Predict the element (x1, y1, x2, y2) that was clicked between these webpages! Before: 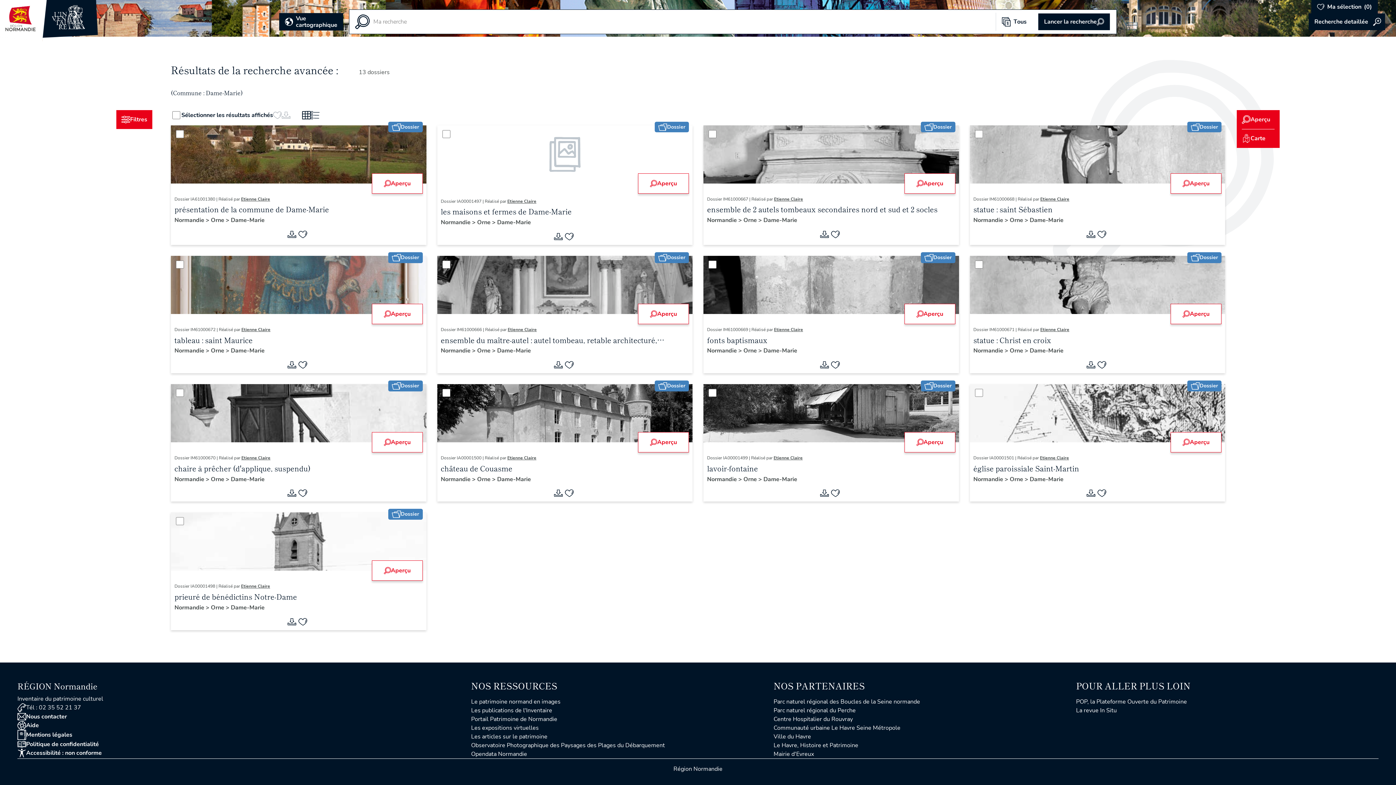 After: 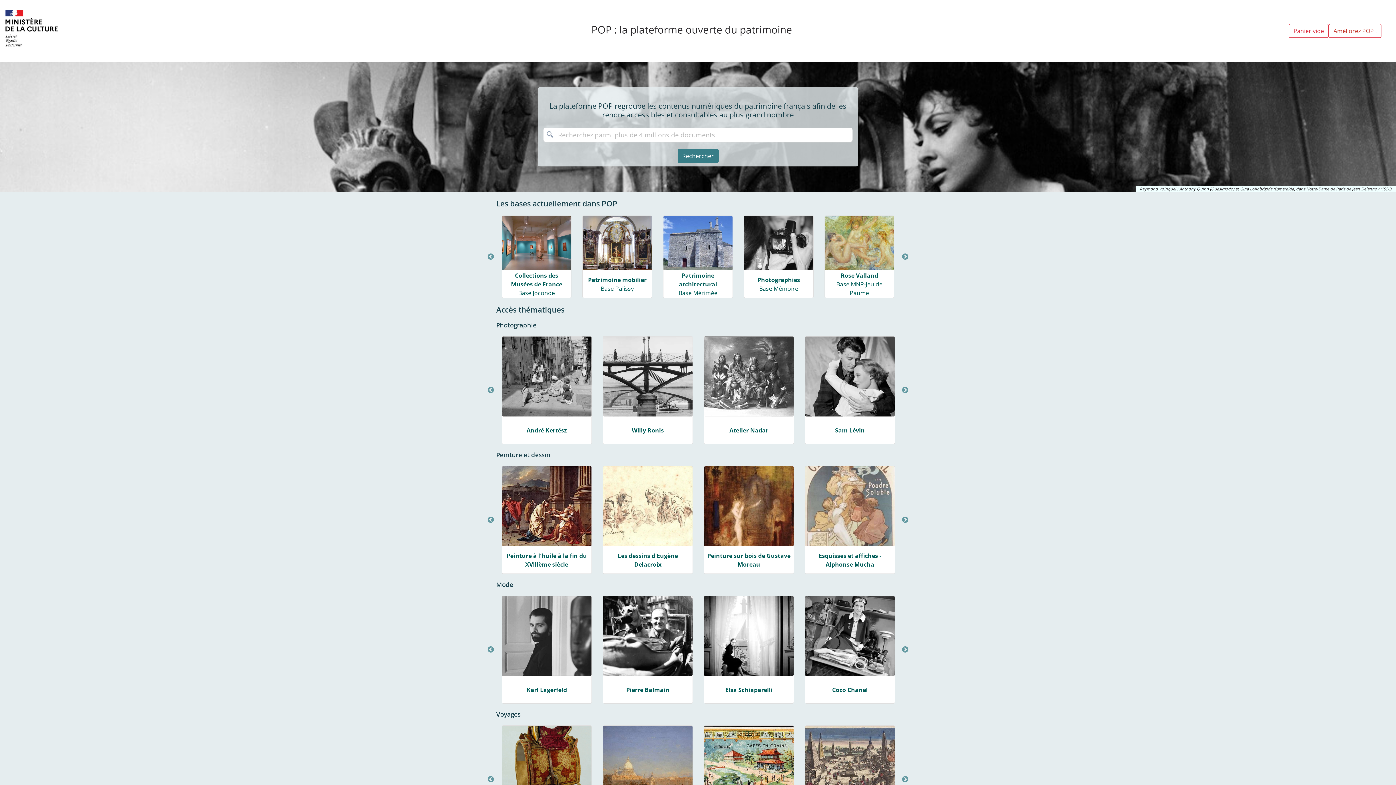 Action: label: POP, la Plateforme Ouverte du Patrimoine bbox: (1076, 698, 1187, 706)